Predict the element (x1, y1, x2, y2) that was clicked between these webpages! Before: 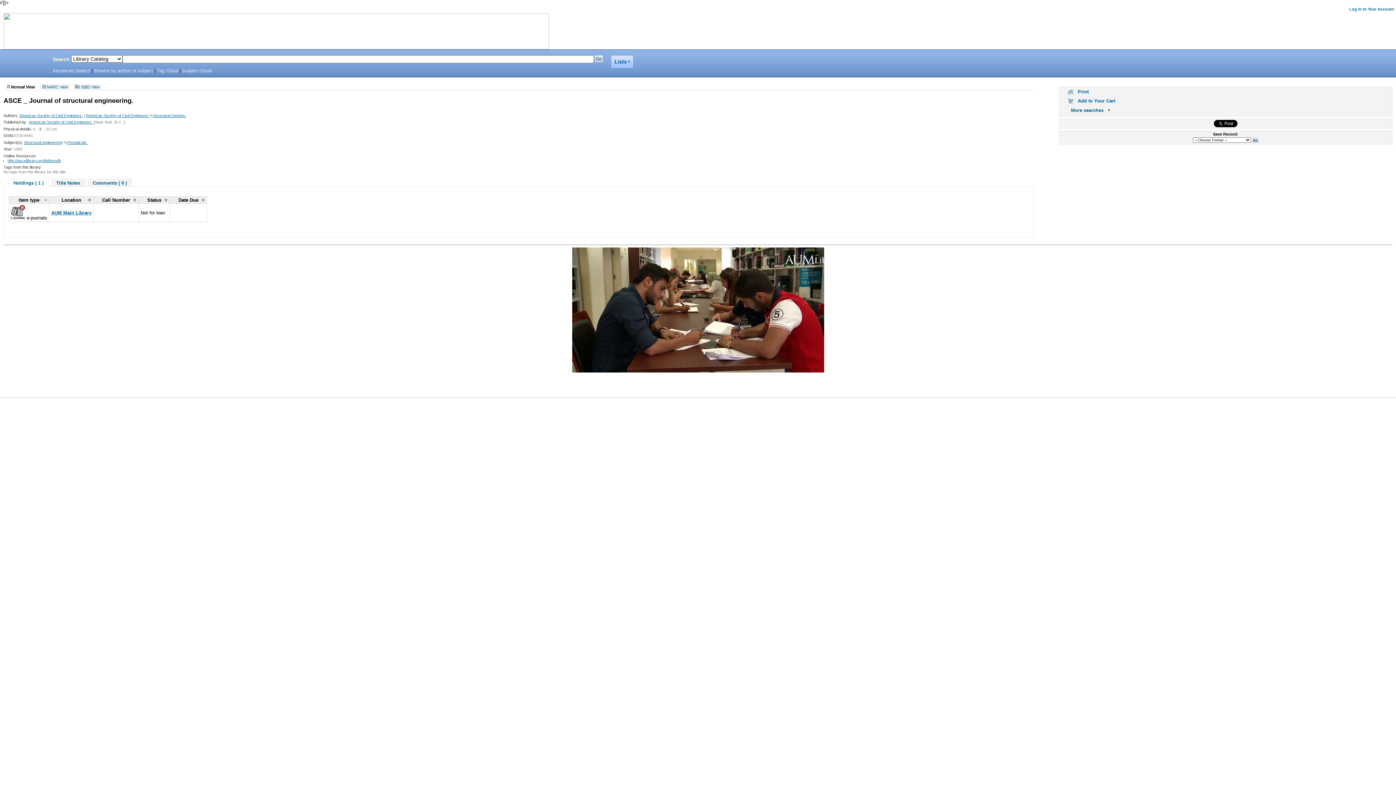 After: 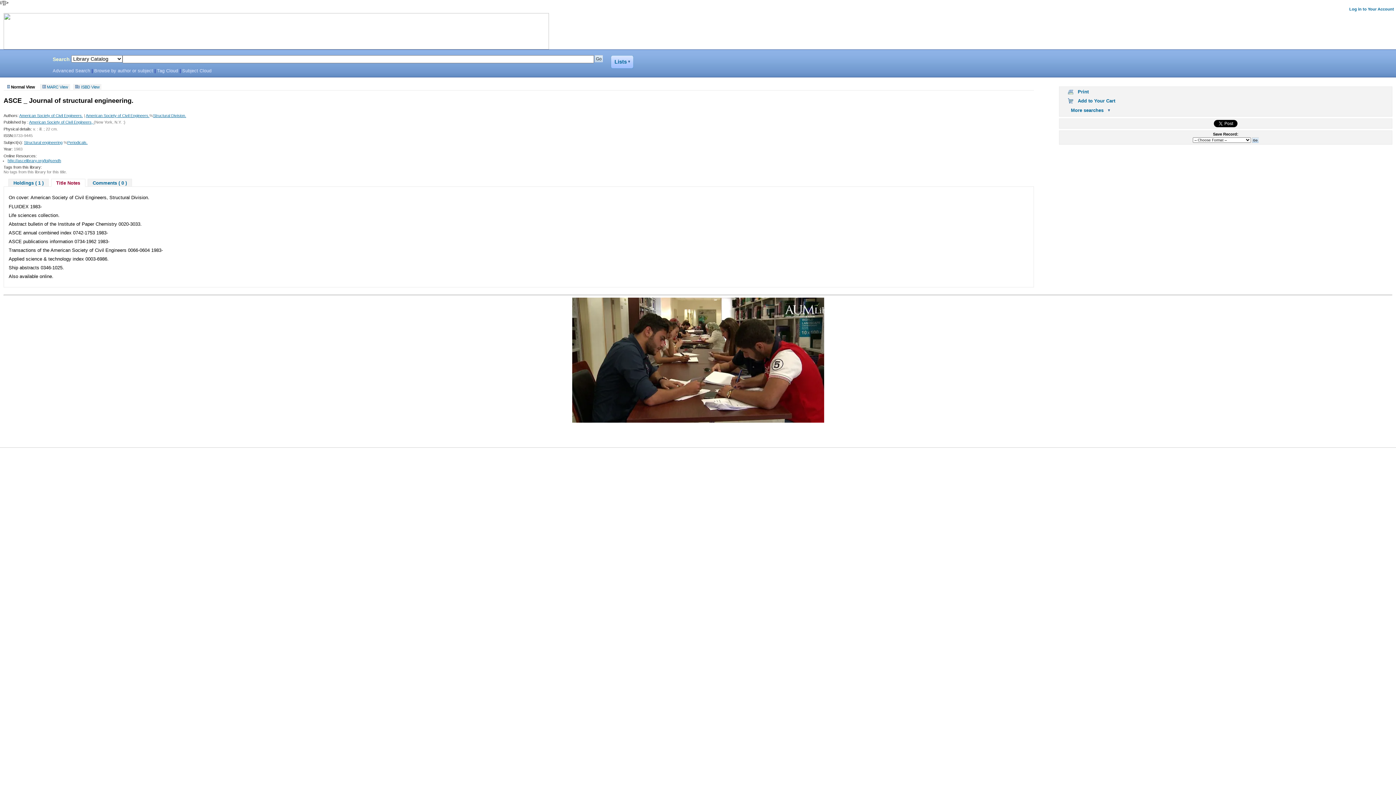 Action: bbox: (51, 178, 85, 186) label: Title Notes